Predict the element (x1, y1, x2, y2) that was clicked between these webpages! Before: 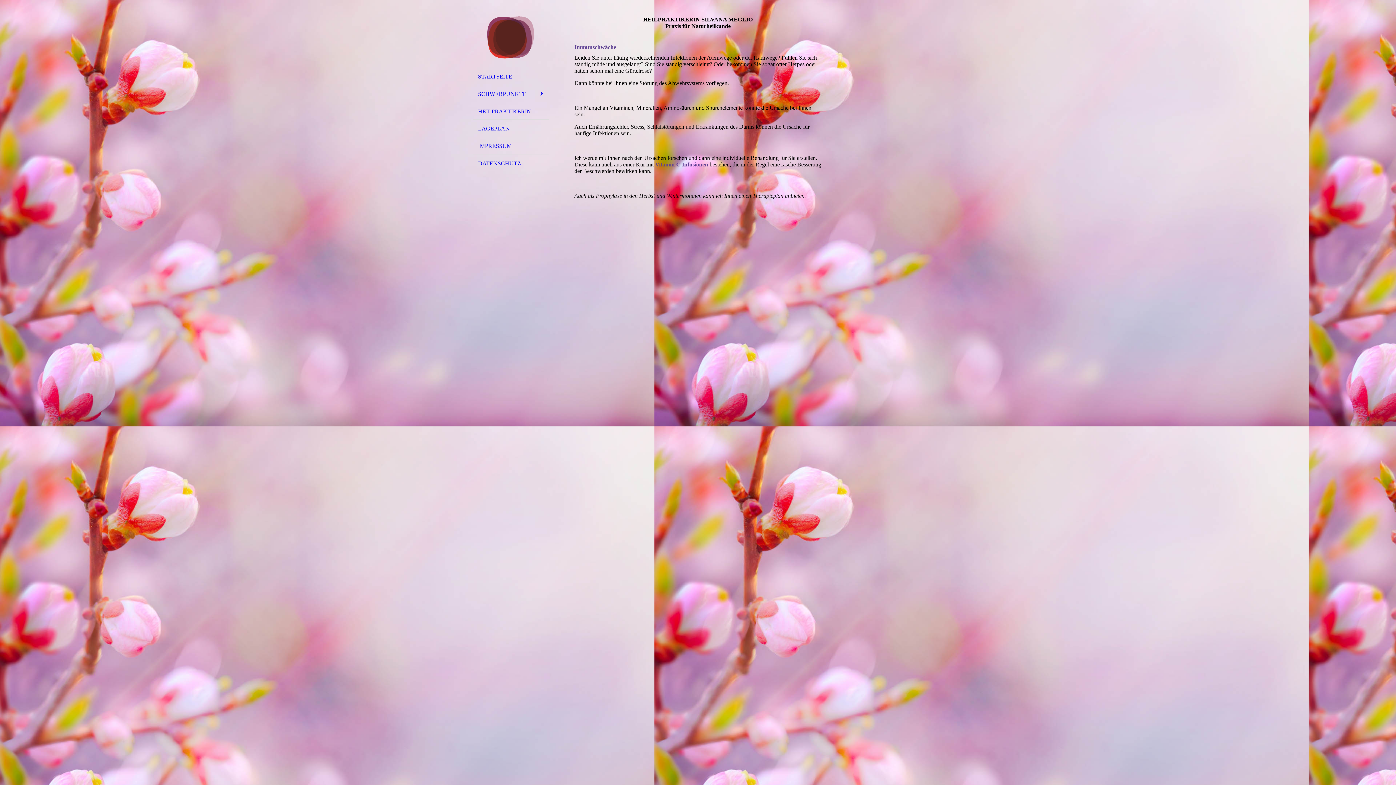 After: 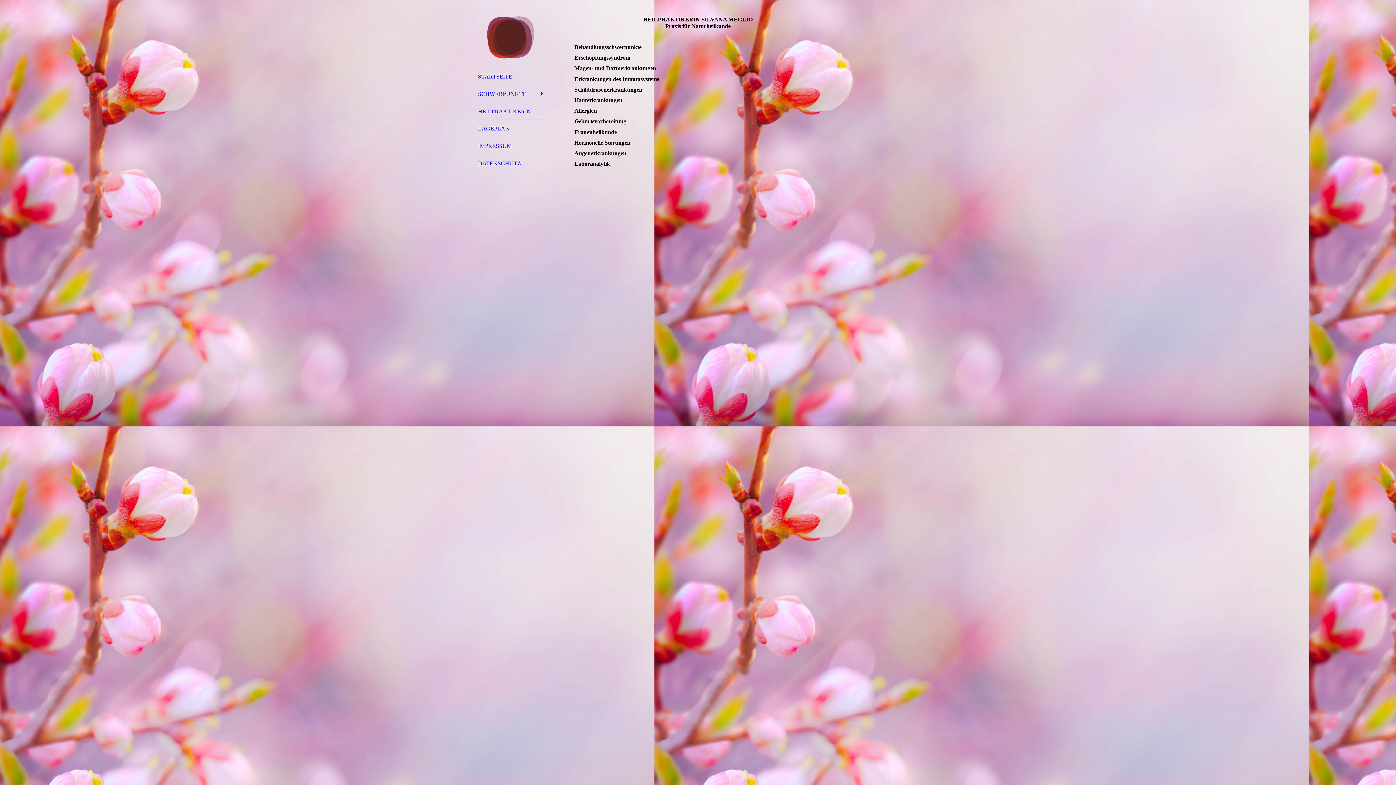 Action: bbox: (472, 85, 549, 102) label: SCHWERPUNKTE